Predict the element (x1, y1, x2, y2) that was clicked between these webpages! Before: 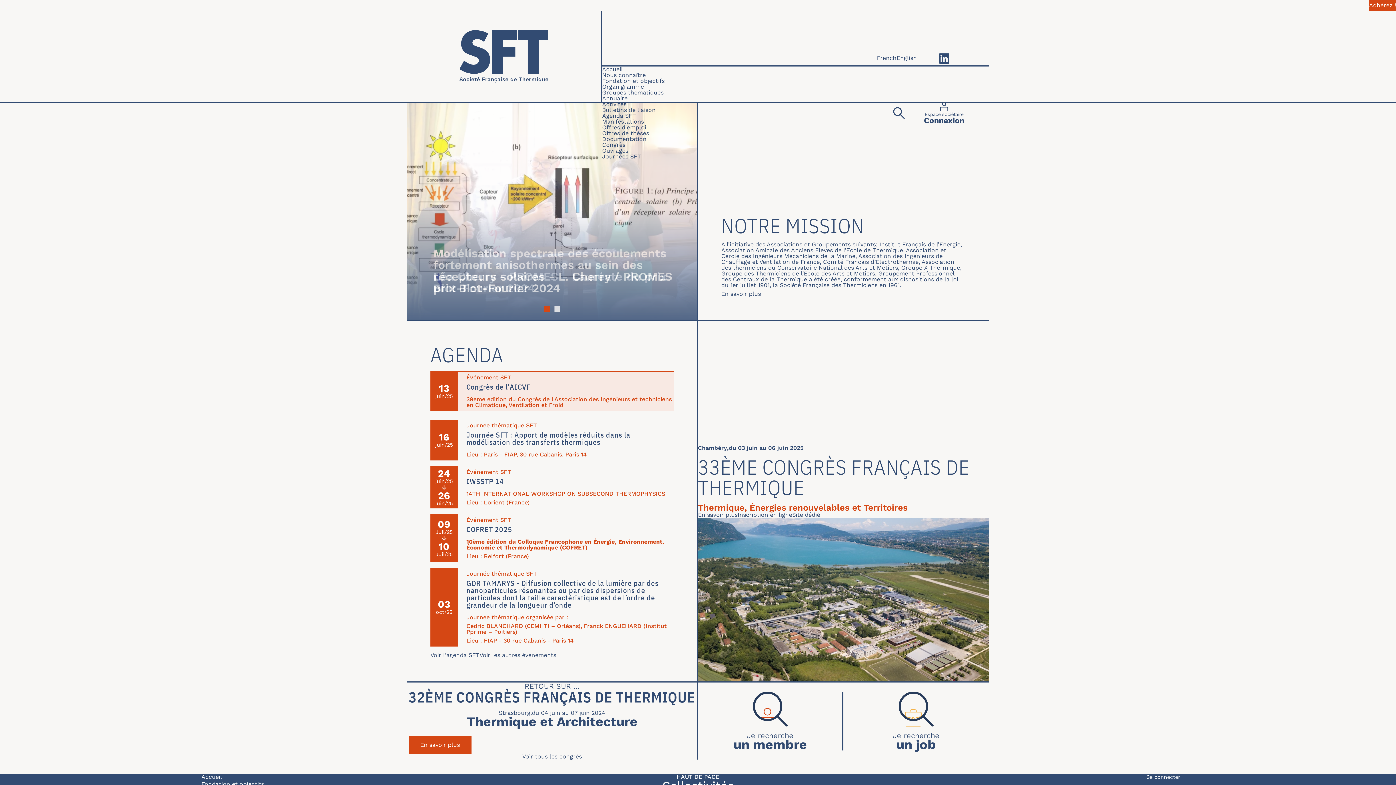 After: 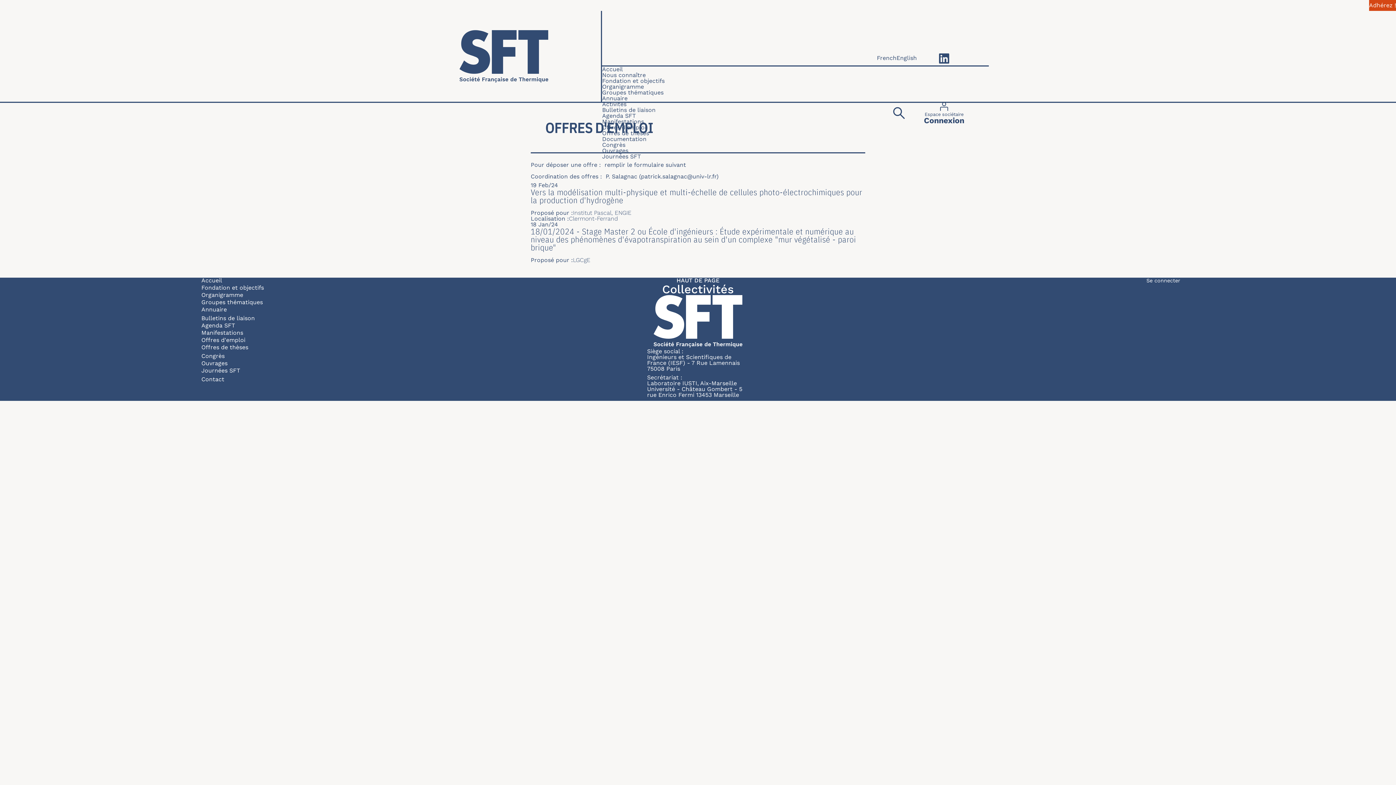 Action: bbox: (602, 124, 646, 130) label: Offres d'emploi